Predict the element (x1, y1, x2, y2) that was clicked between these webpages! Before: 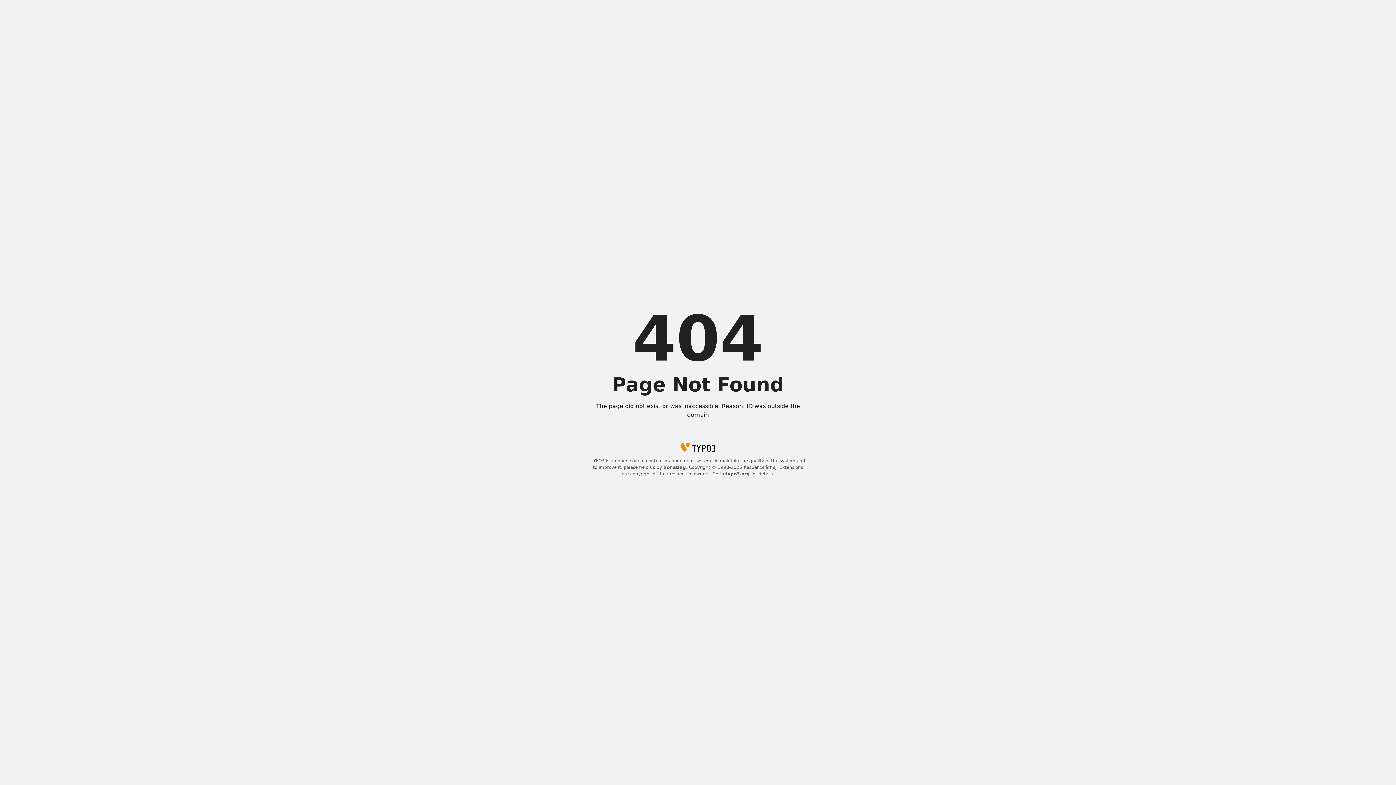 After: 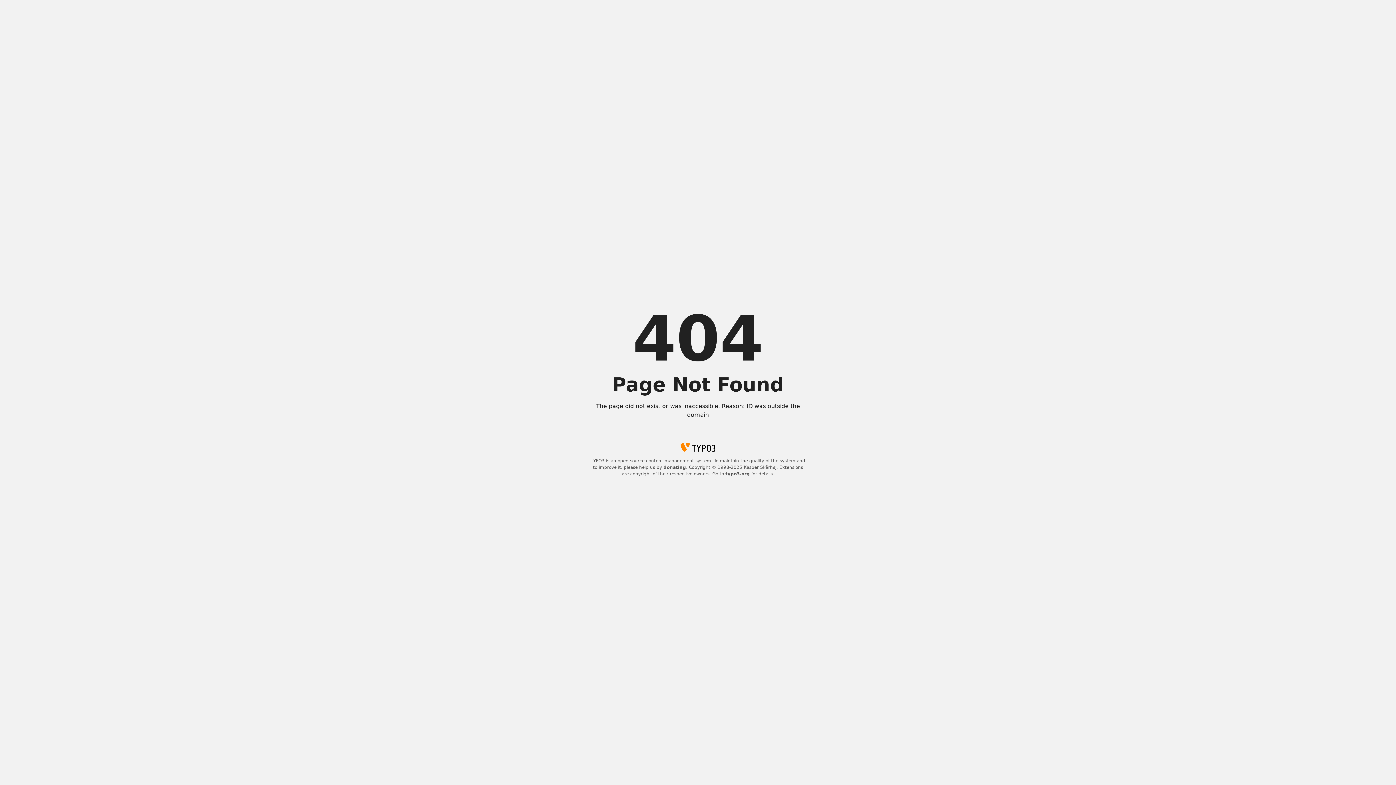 Action: bbox: (725, 471, 750, 476) label: typo3.org